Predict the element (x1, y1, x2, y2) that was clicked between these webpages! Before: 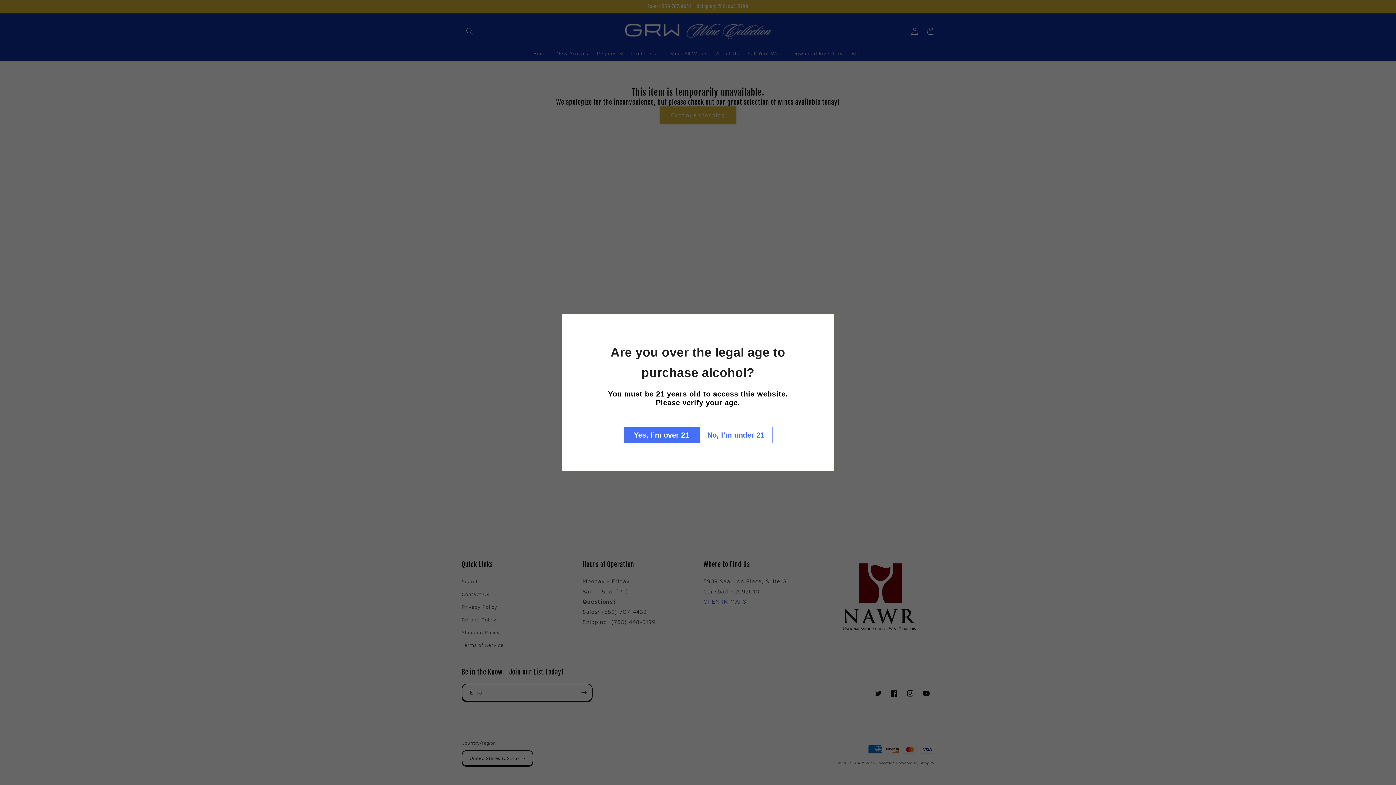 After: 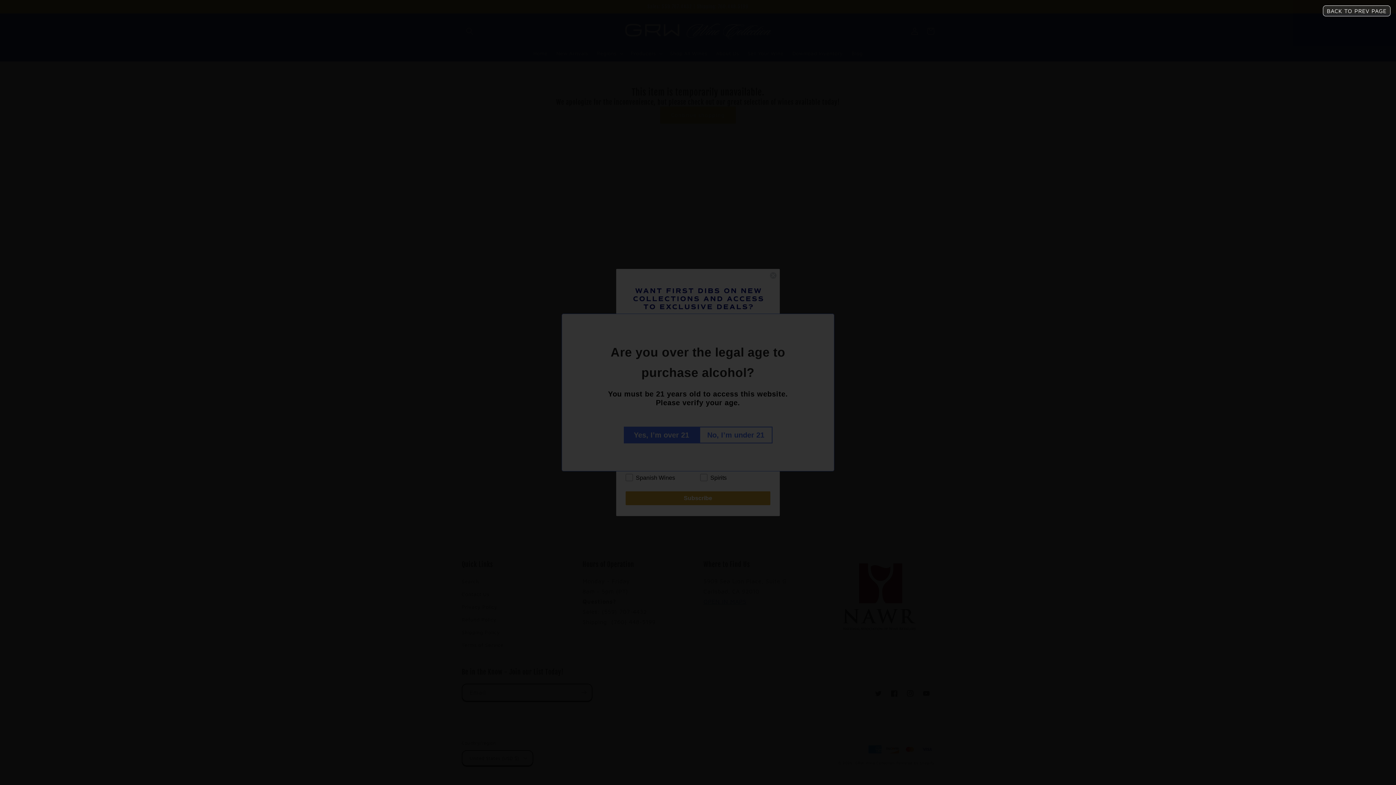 Action: label: No, I’m under 21 bbox: (699, 426, 772, 443)